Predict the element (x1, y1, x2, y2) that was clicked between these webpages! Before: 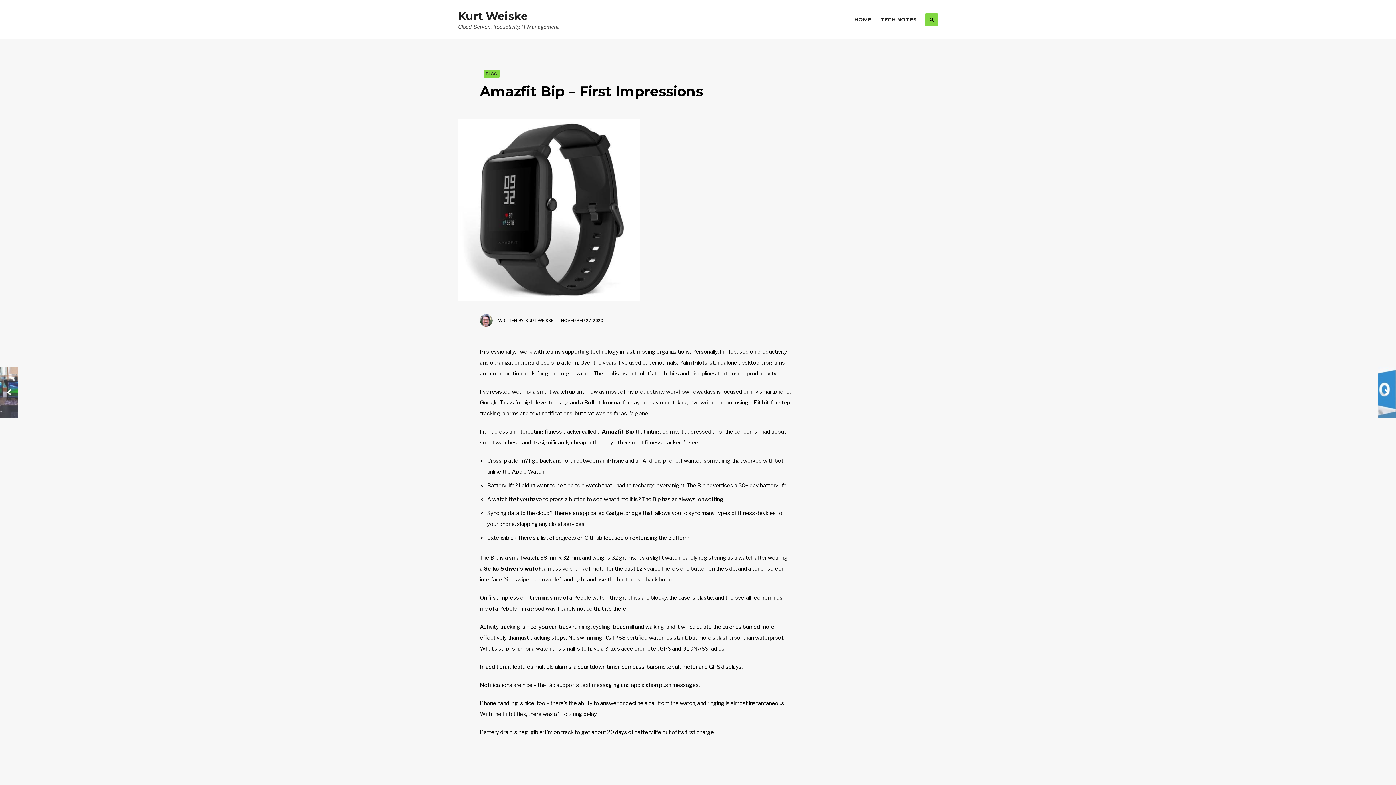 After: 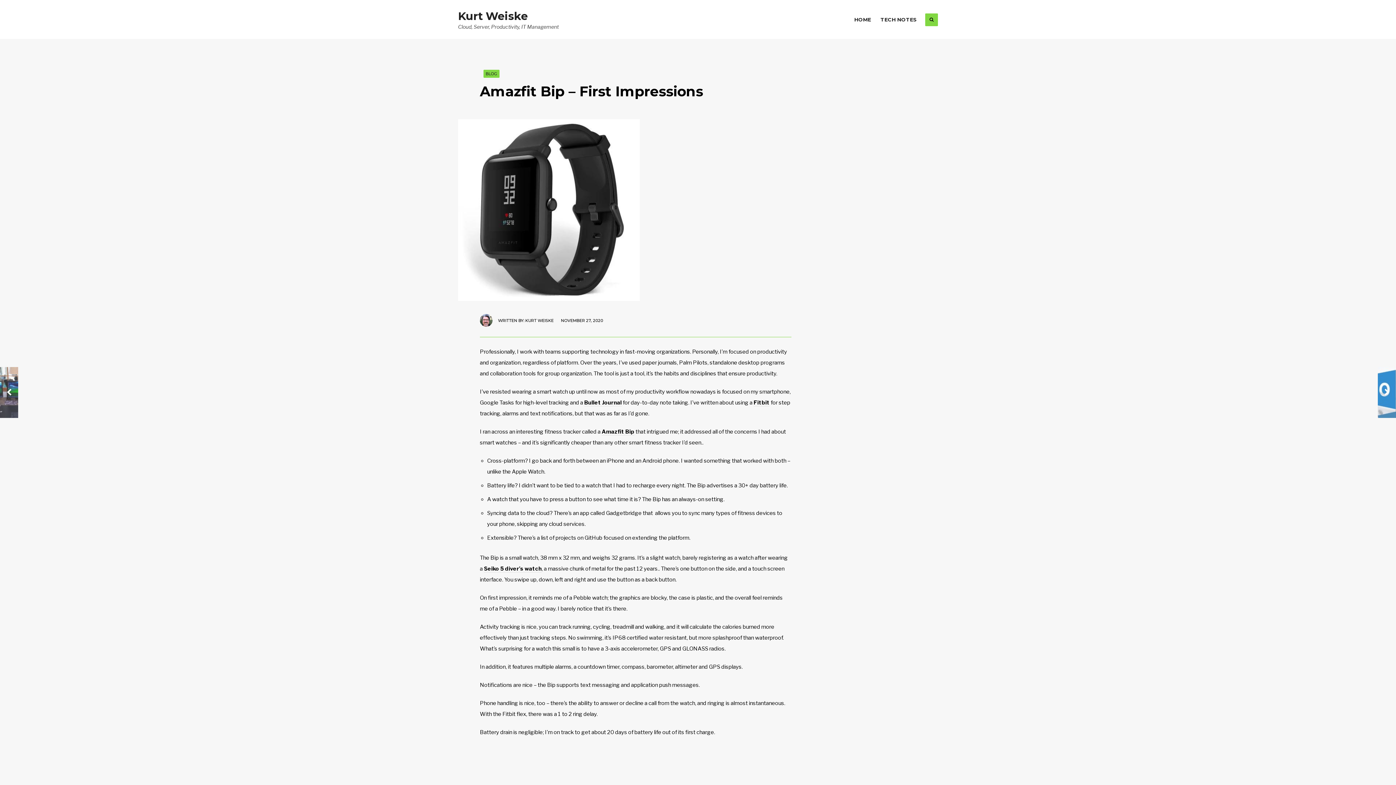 Action: bbox: (458, 119, 640, 301)